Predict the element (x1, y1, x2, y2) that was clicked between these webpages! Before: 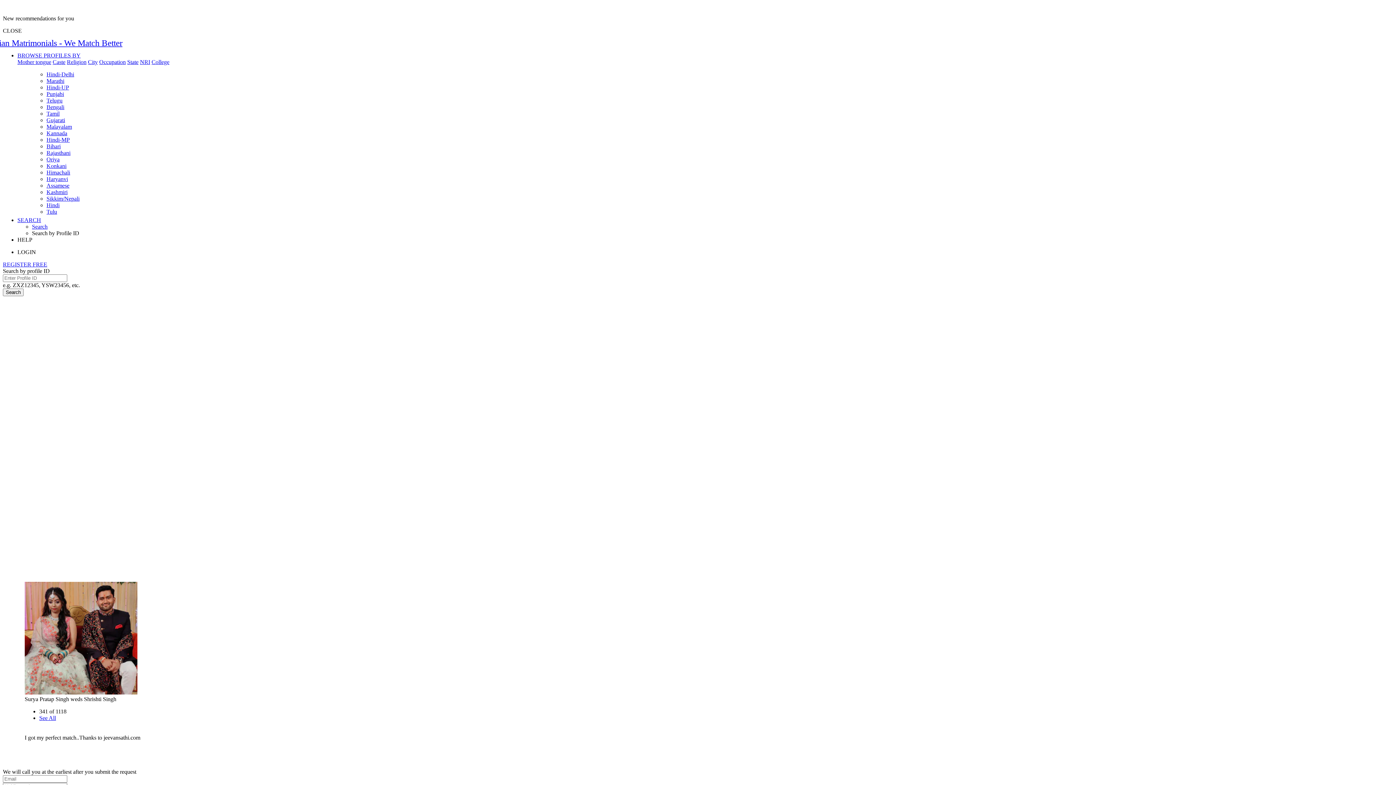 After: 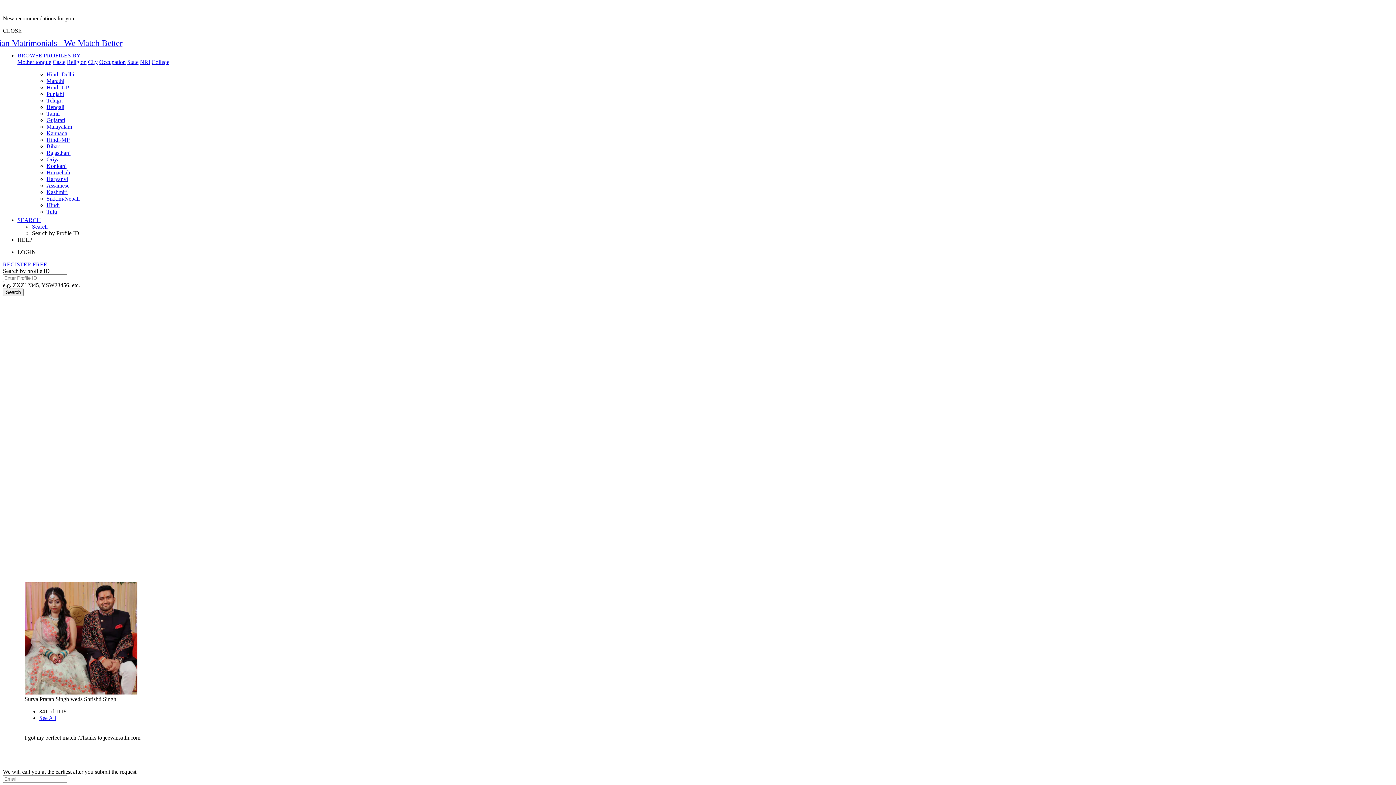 Action: label: Occupation bbox: (99, 58, 125, 65)